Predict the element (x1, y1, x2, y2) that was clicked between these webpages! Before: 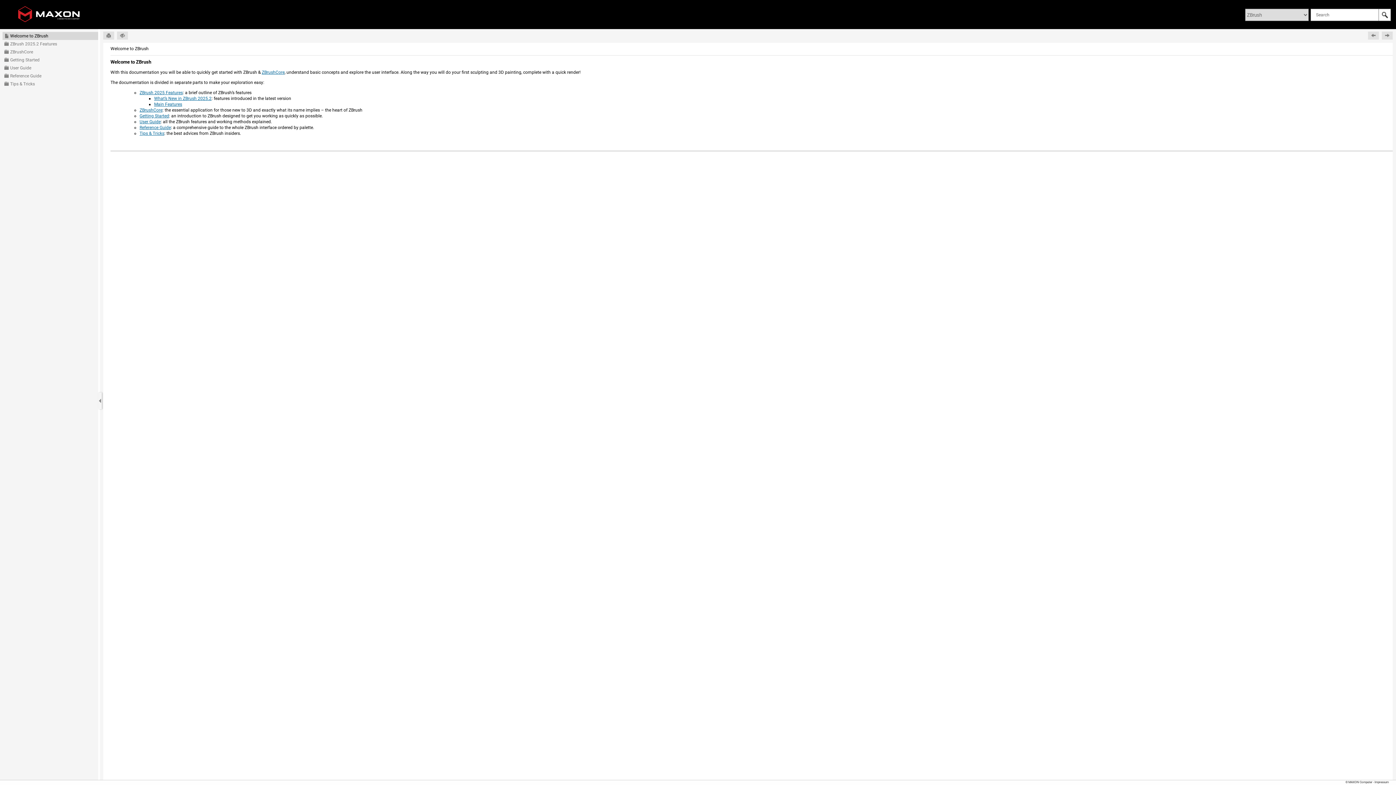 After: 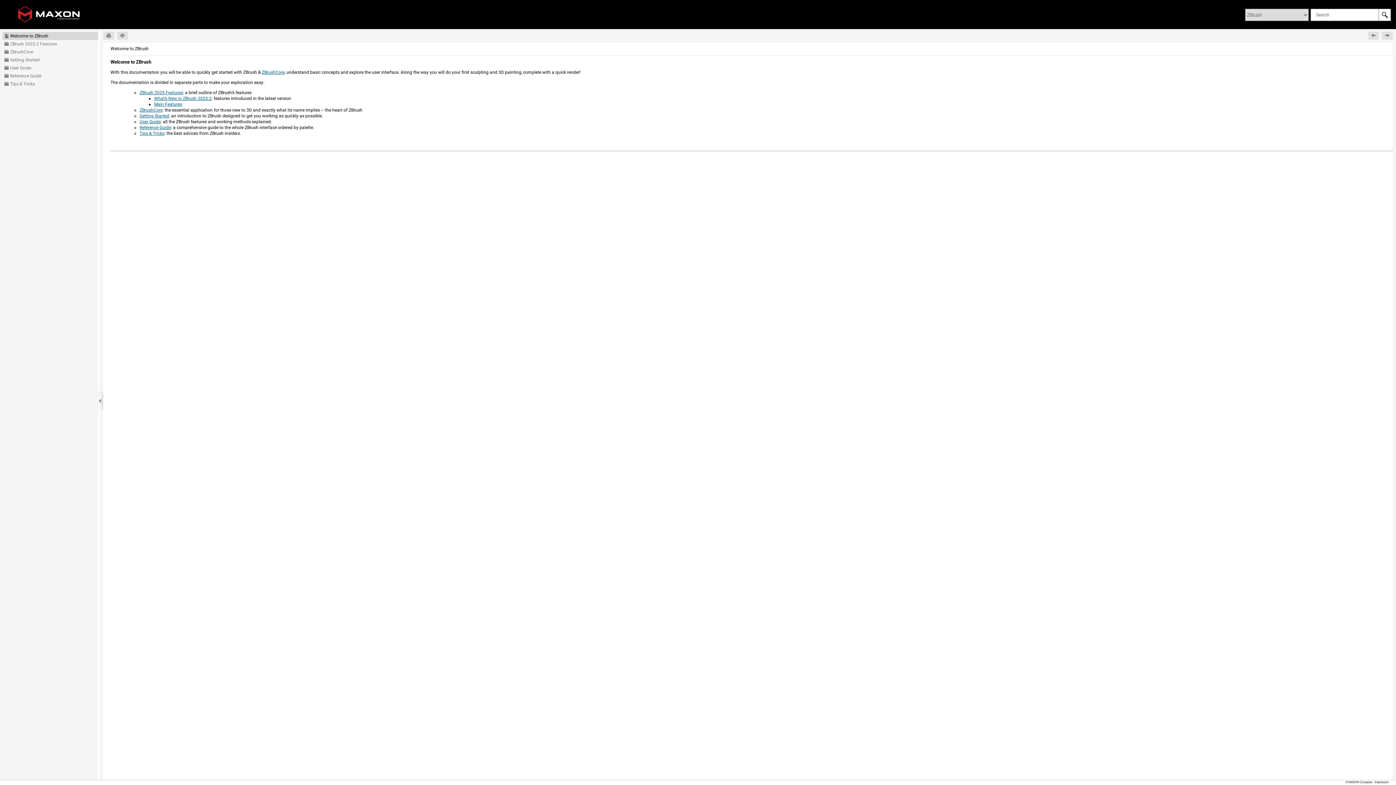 Action: bbox: (18, 6, 79, 22)